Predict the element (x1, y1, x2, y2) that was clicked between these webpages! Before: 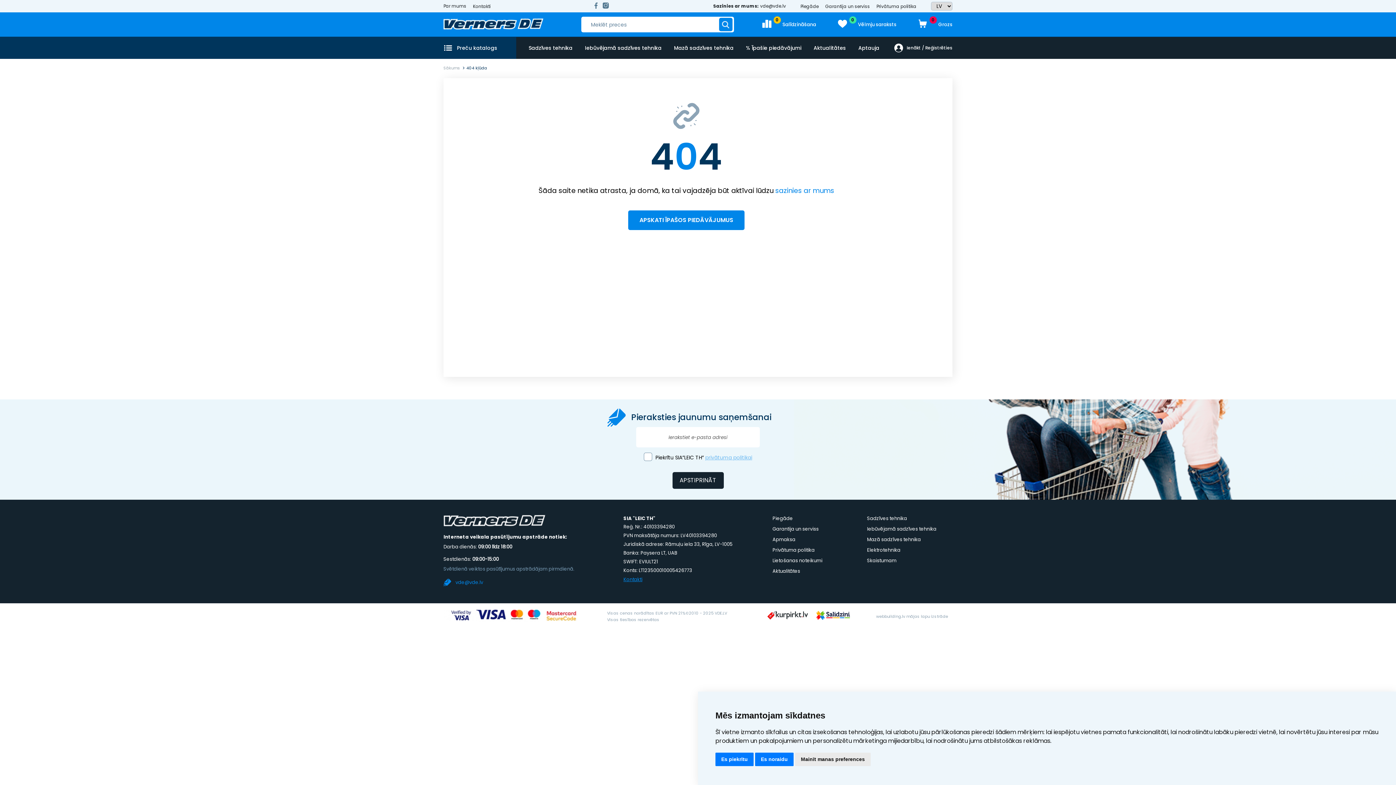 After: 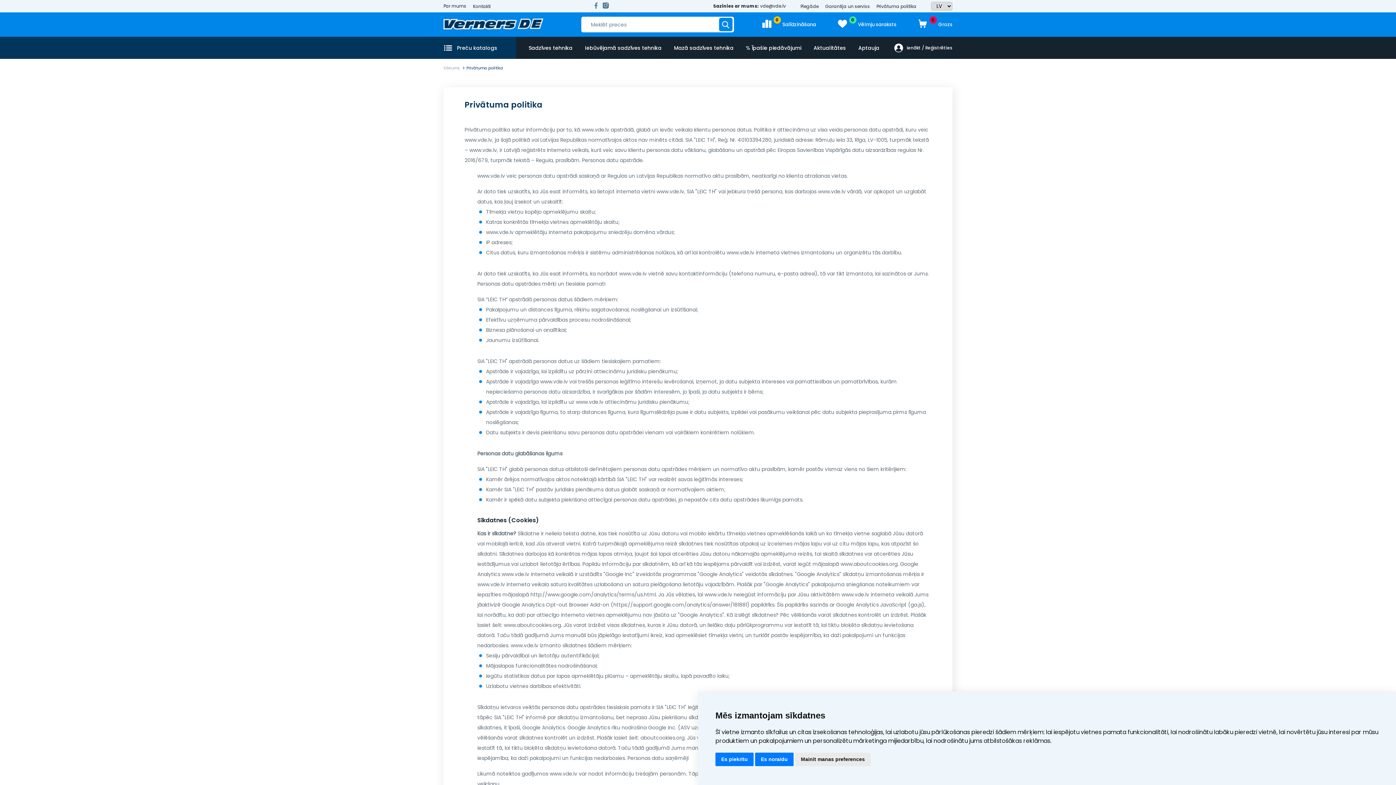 Action: label: privātuma politikai bbox: (705, 455, 752, 460)